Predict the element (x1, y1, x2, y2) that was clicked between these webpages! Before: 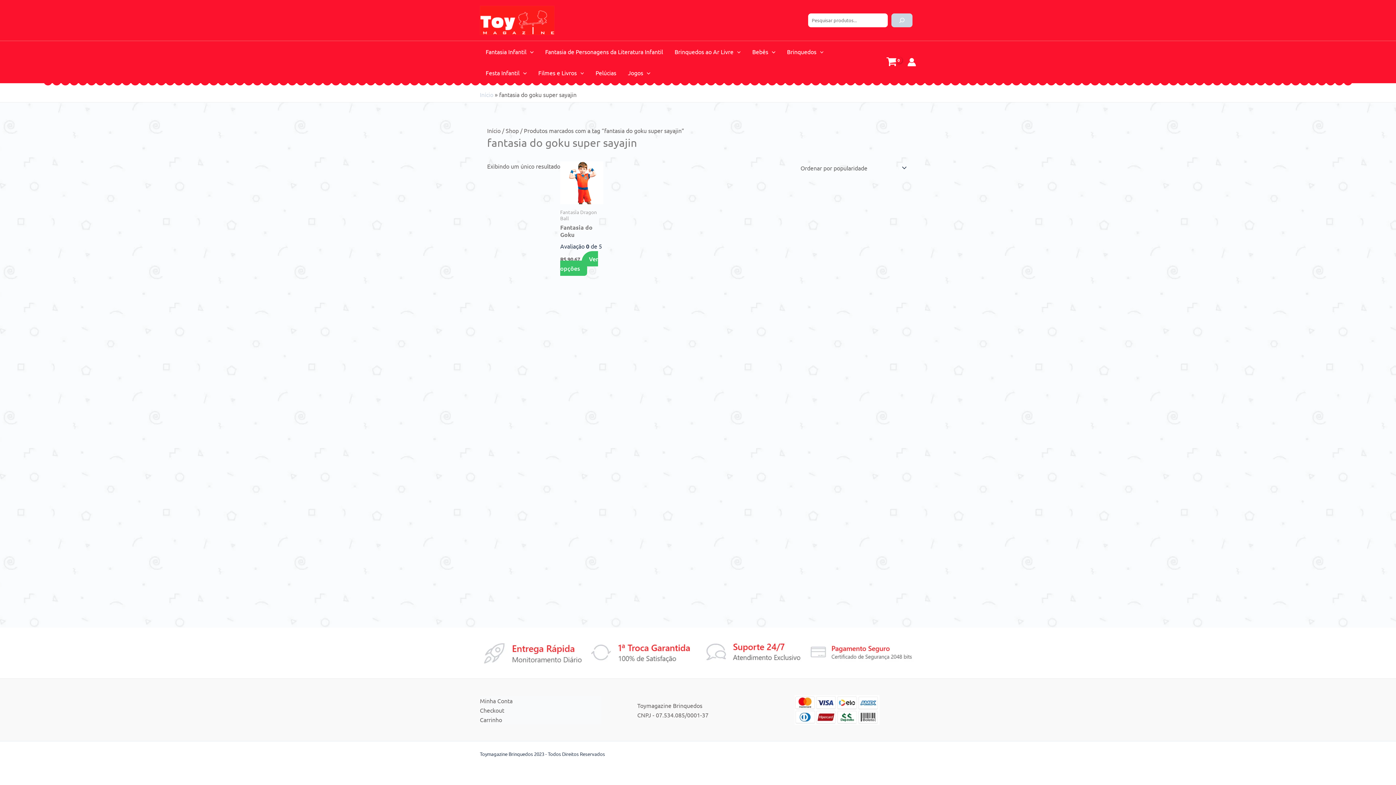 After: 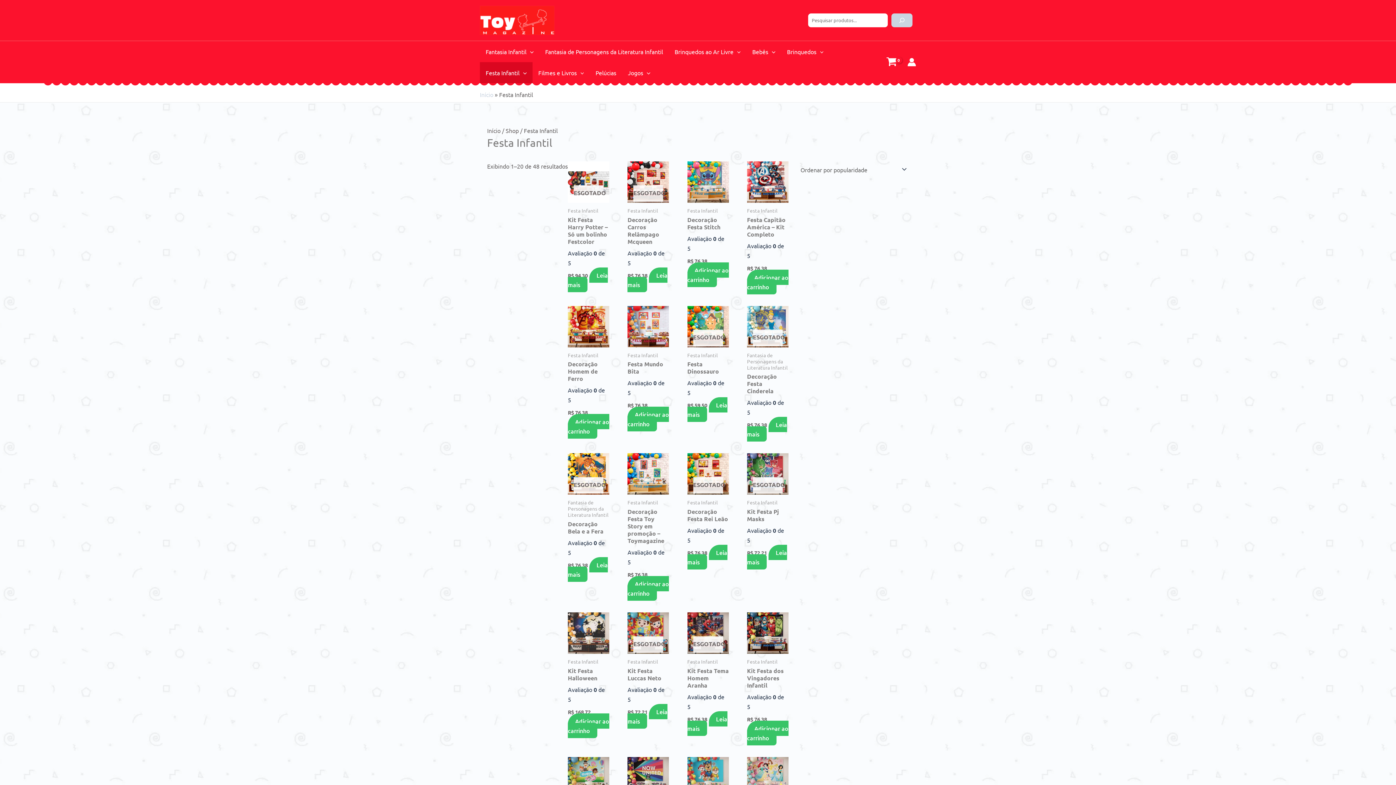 Action: label: Festa Infantil bbox: (480, 62, 532, 83)